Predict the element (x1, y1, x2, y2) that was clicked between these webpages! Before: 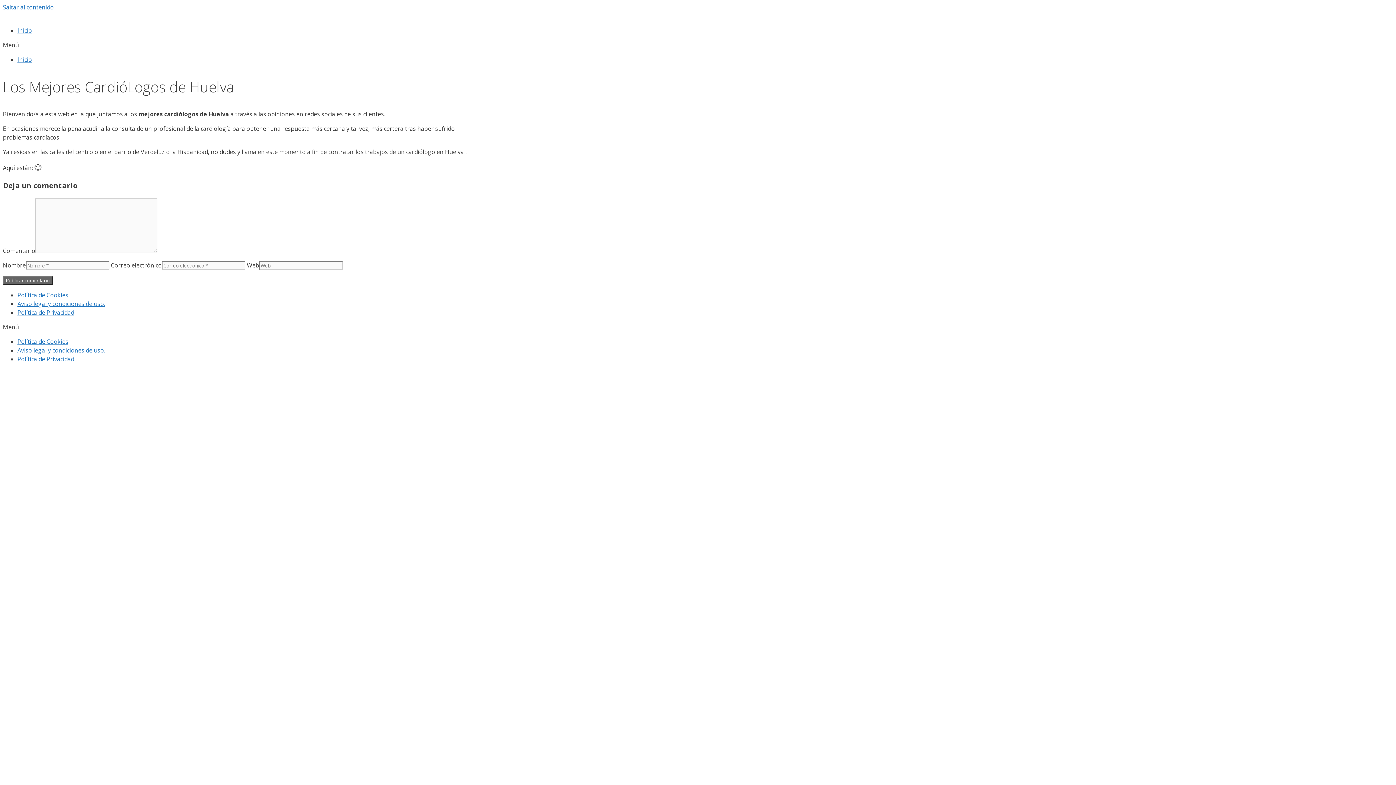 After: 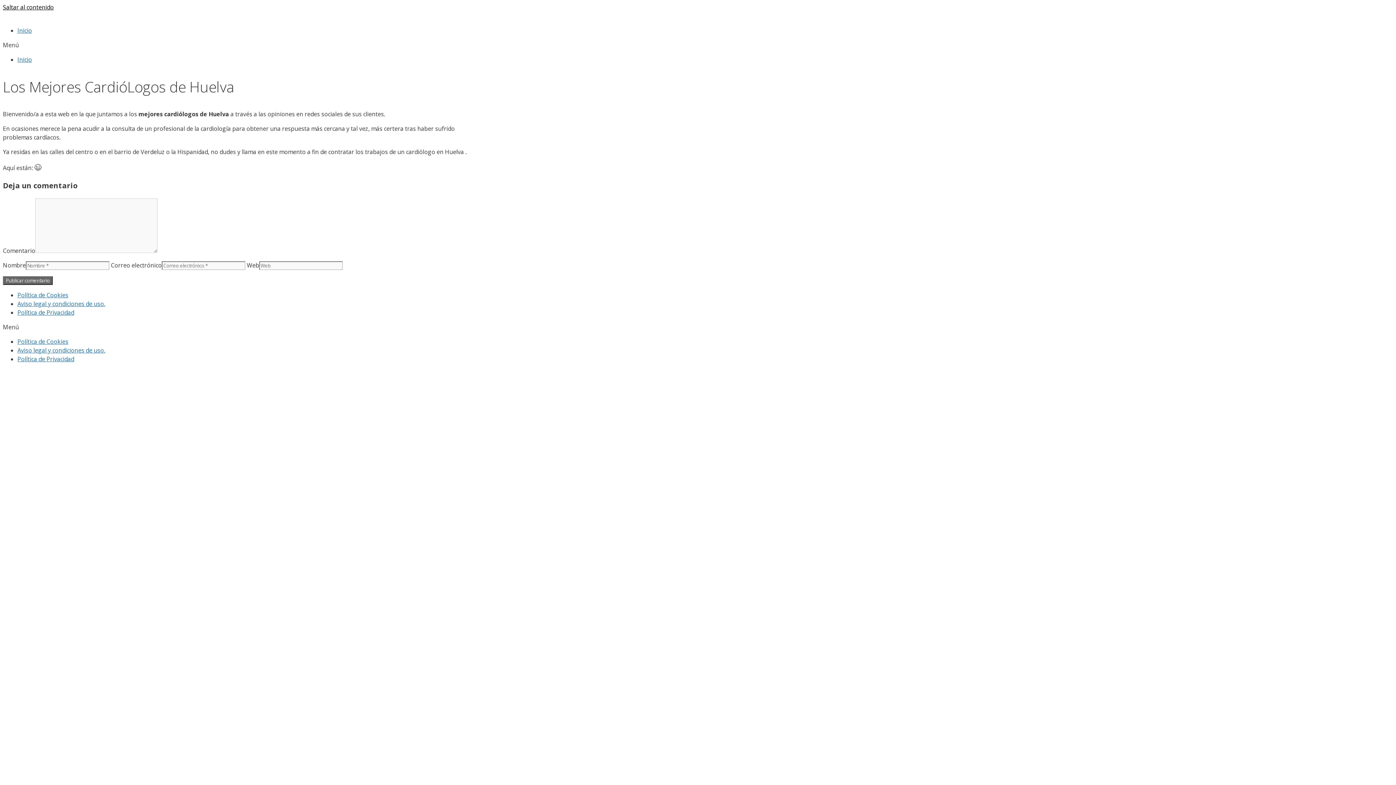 Action: bbox: (2, 3, 53, 11) label: Saltar al contenido